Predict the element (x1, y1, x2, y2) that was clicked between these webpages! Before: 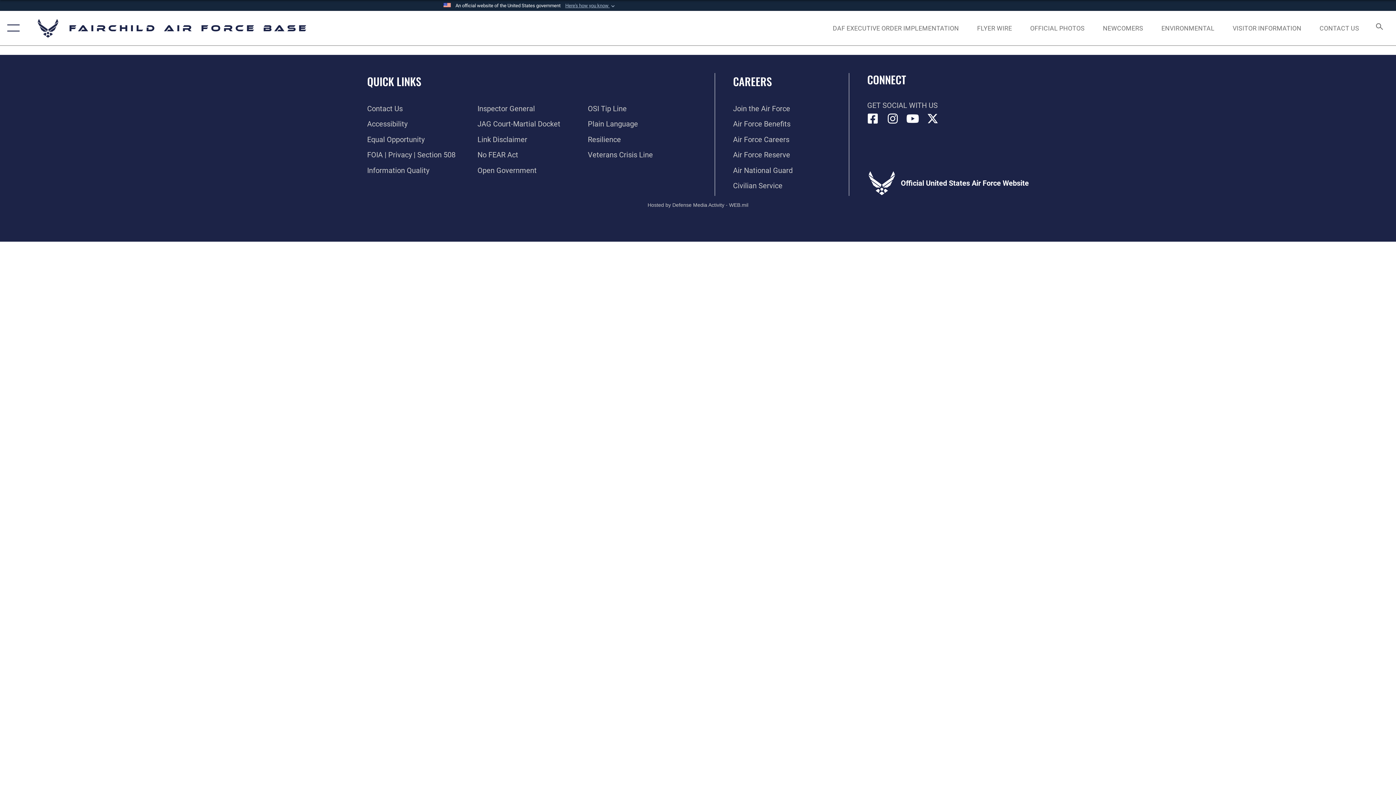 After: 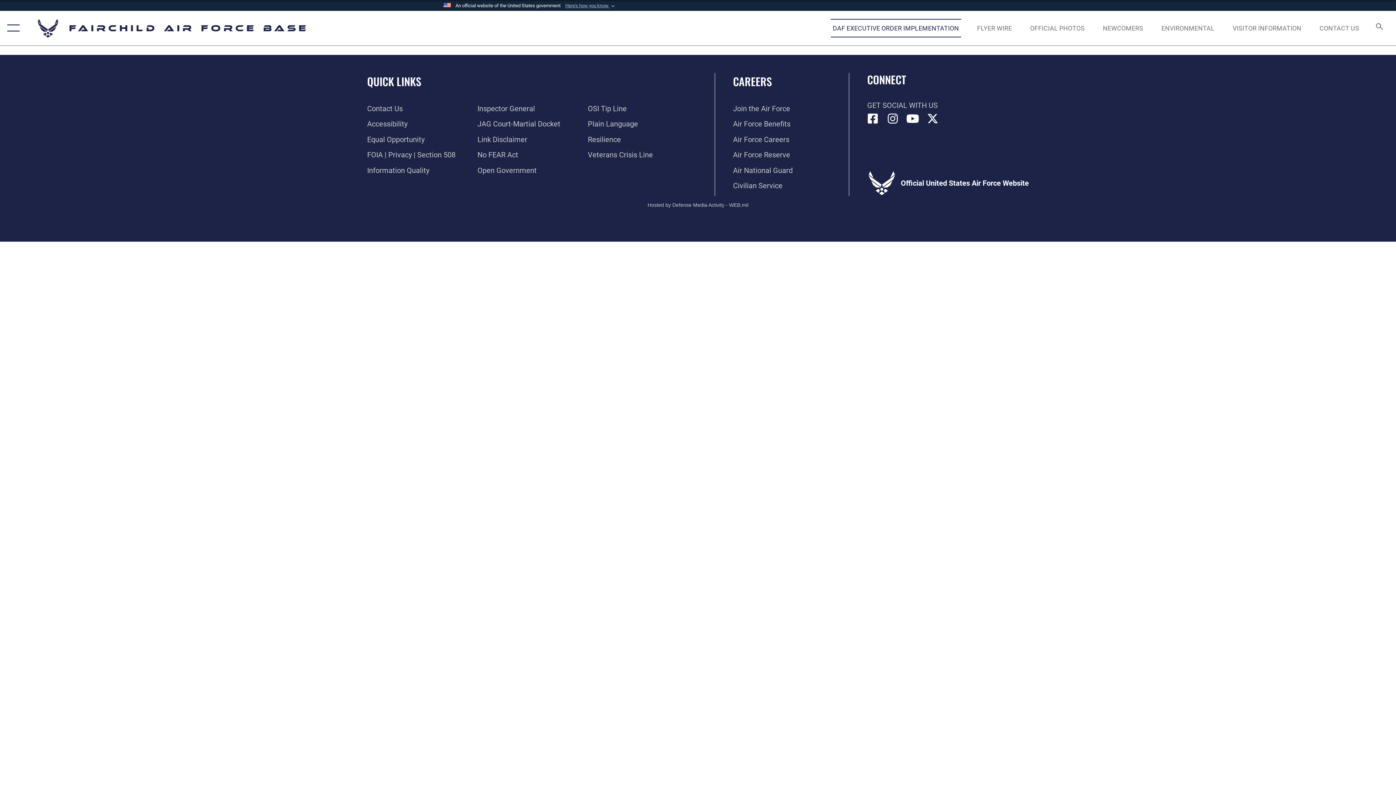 Action: label:  opens in a new window bbox: (826, 16, 966, 39)